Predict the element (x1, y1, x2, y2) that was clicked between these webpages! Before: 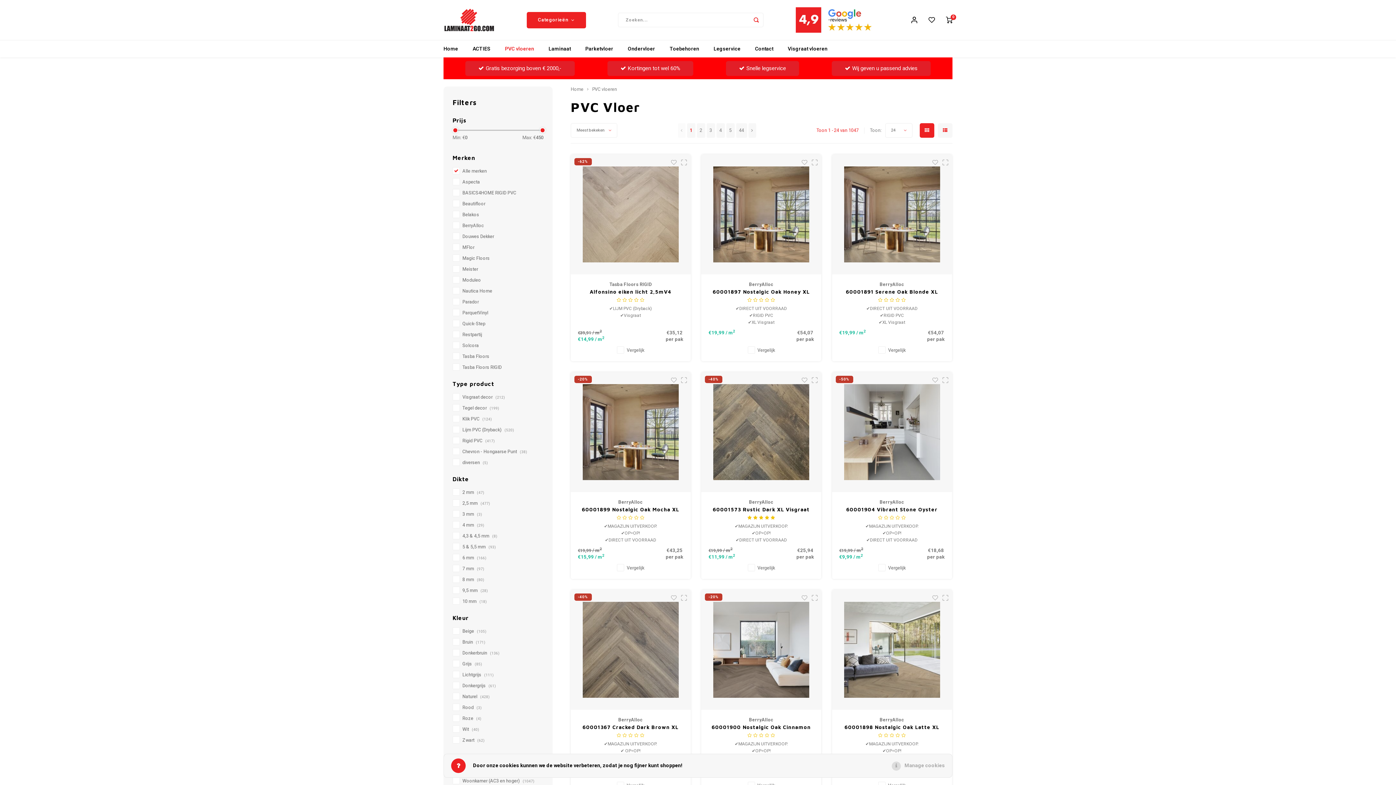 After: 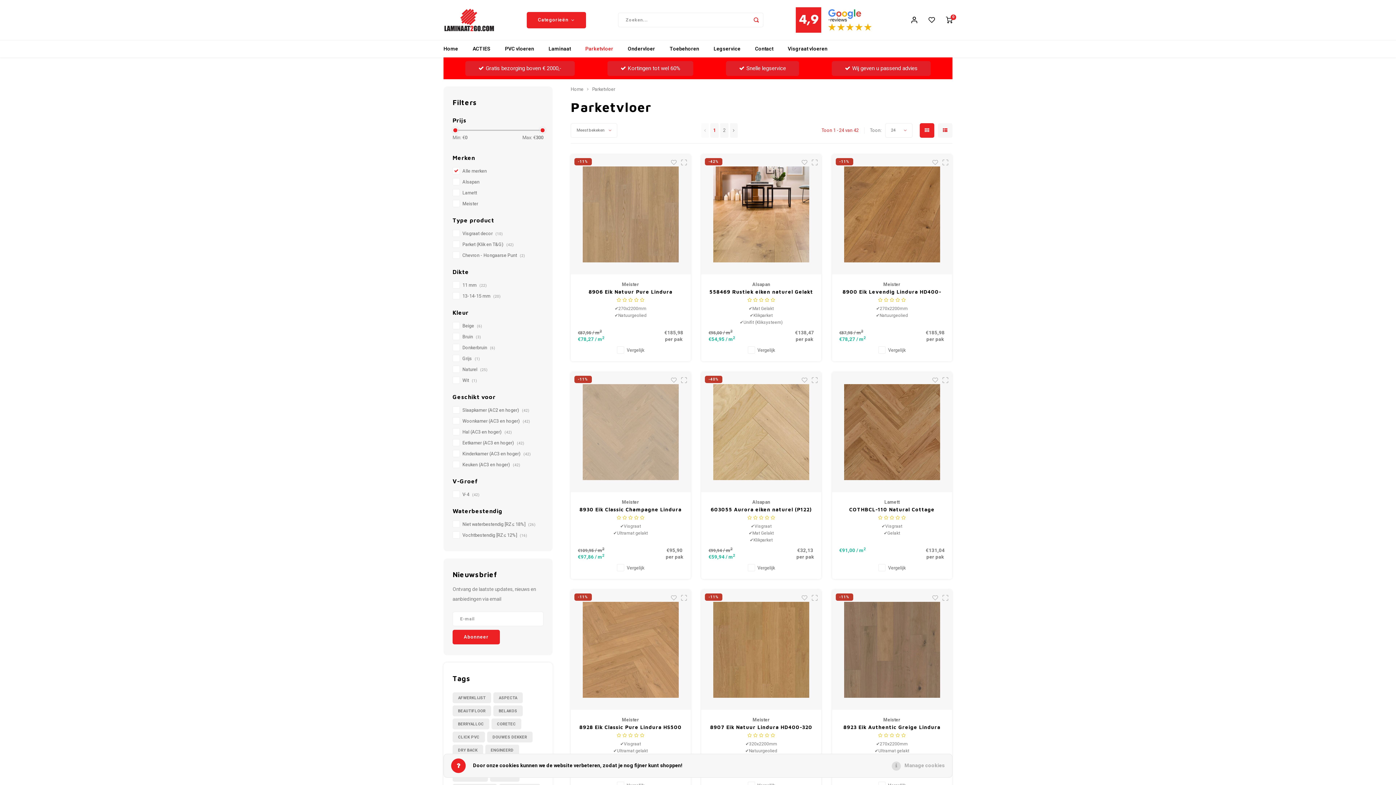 Action: label: Parketvloer bbox: (578, 40, 620, 57)